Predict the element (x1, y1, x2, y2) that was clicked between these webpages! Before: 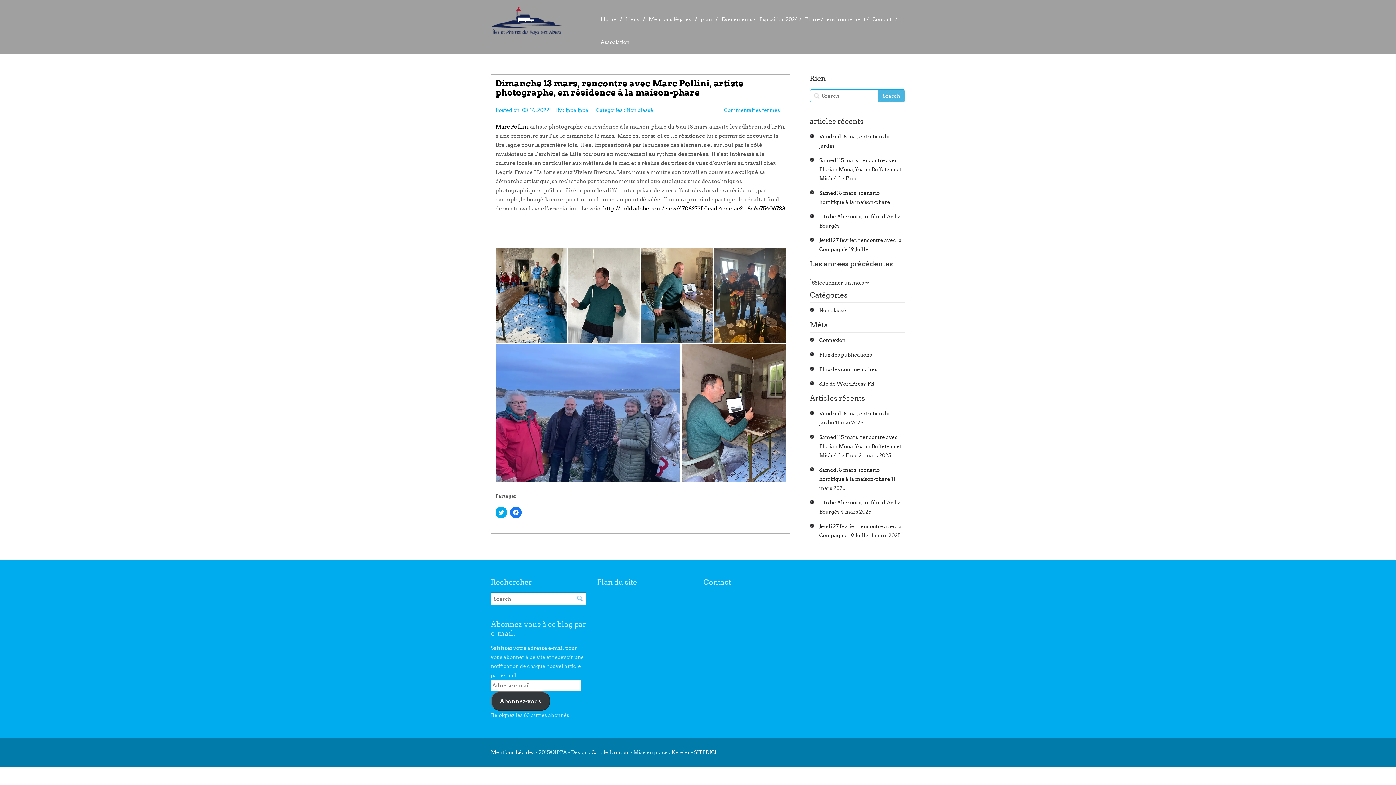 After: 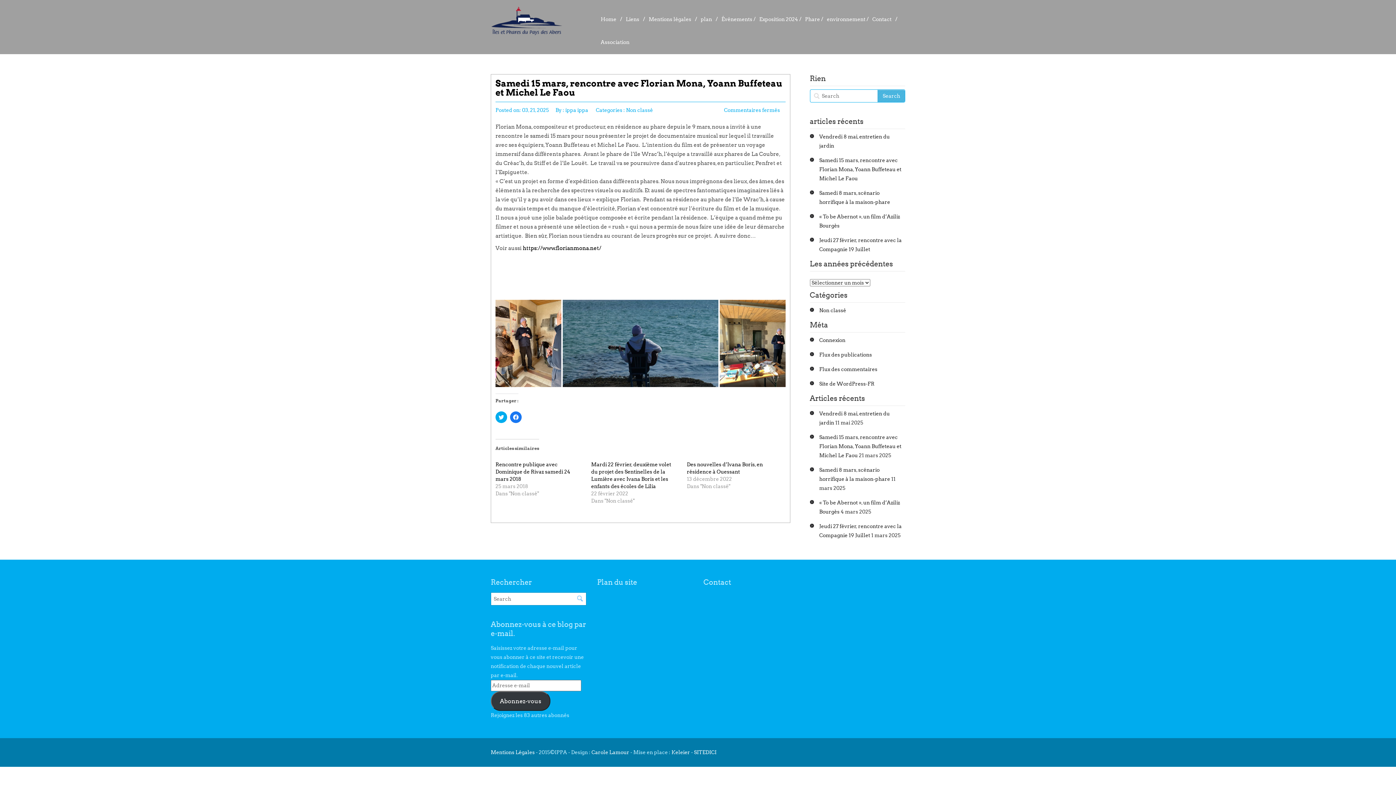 Action: label: Samedi 15 mars, rencontre avec Florian Mona, Yoann Buffeteau et Michel Le Faou bbox: (819, 434, 901, 458)